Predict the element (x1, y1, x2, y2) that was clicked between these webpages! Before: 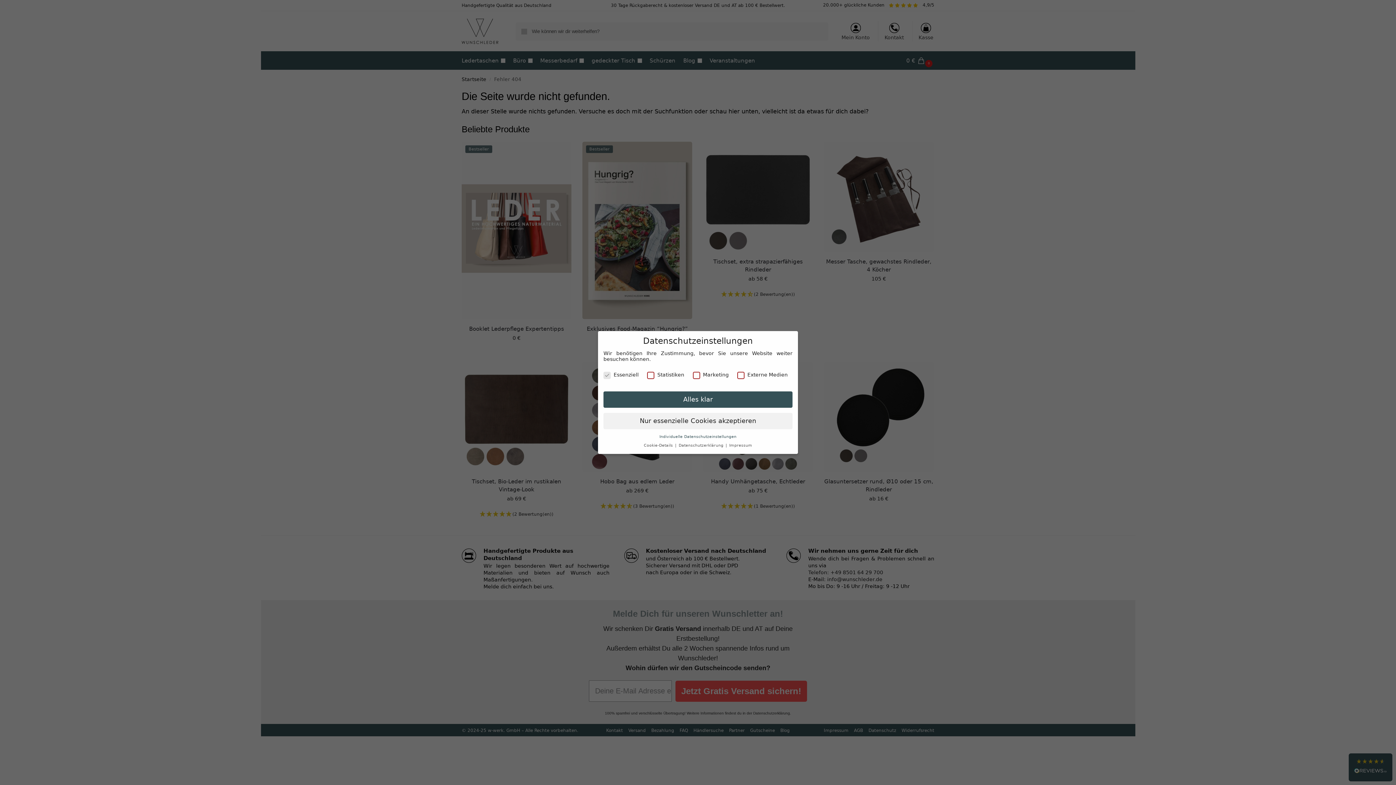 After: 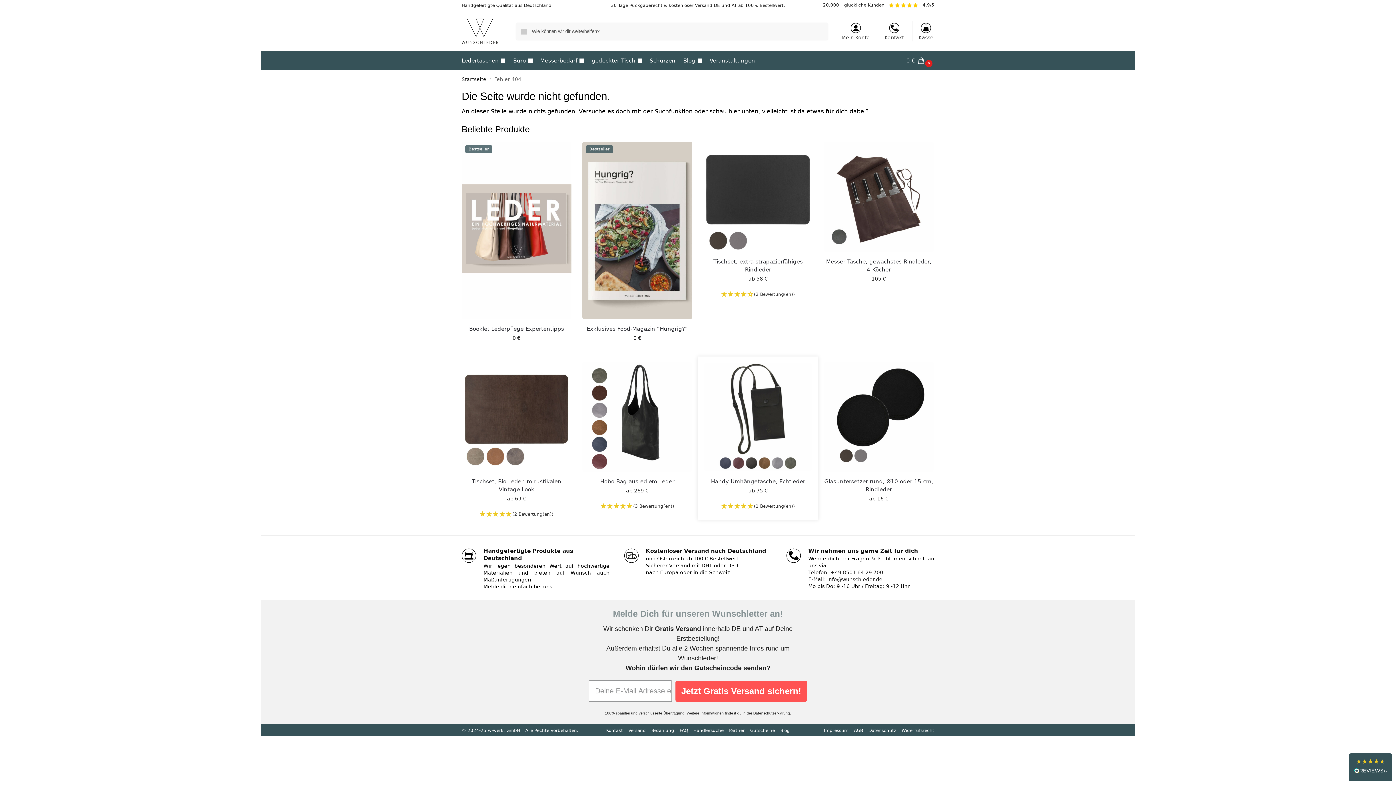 Action: label: Alles klar bbox: (603, 391, 792, 408)